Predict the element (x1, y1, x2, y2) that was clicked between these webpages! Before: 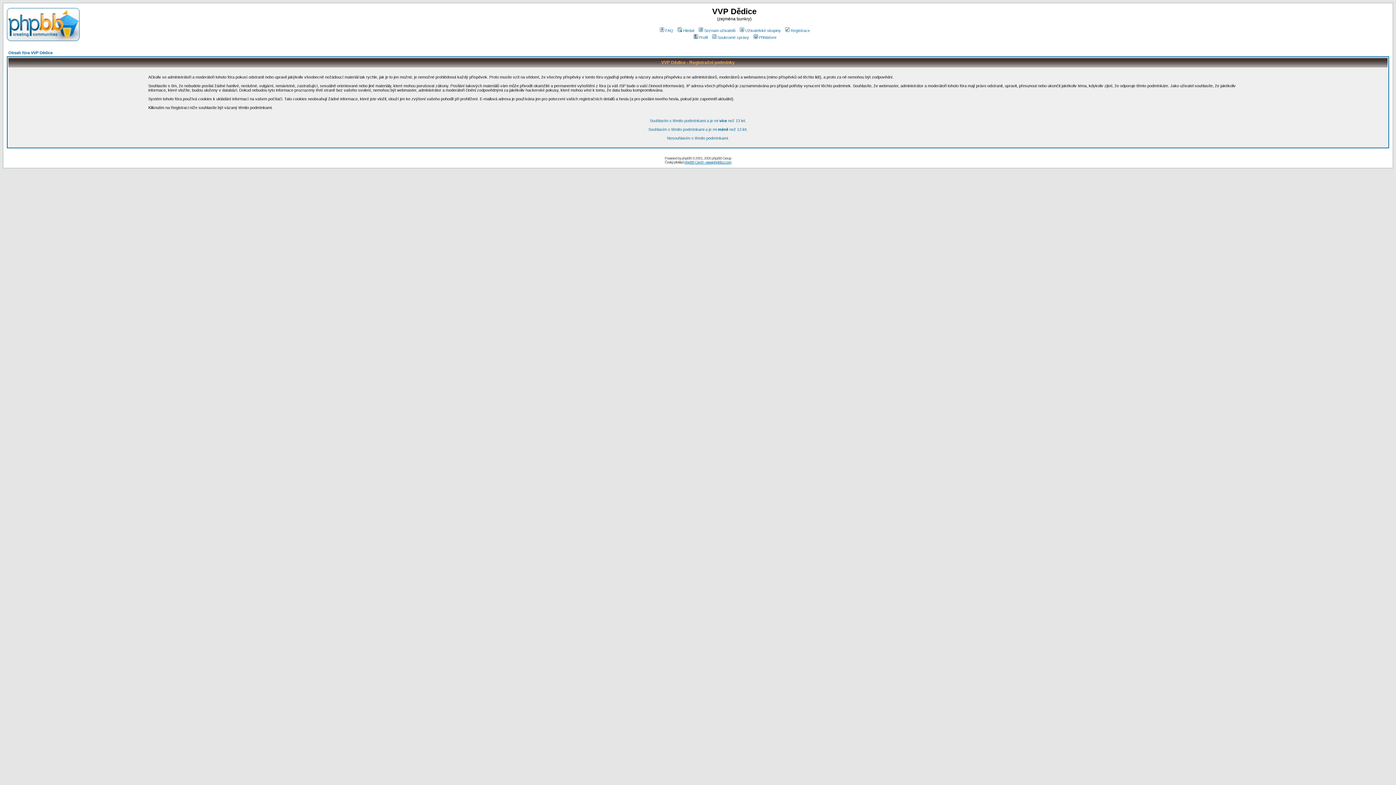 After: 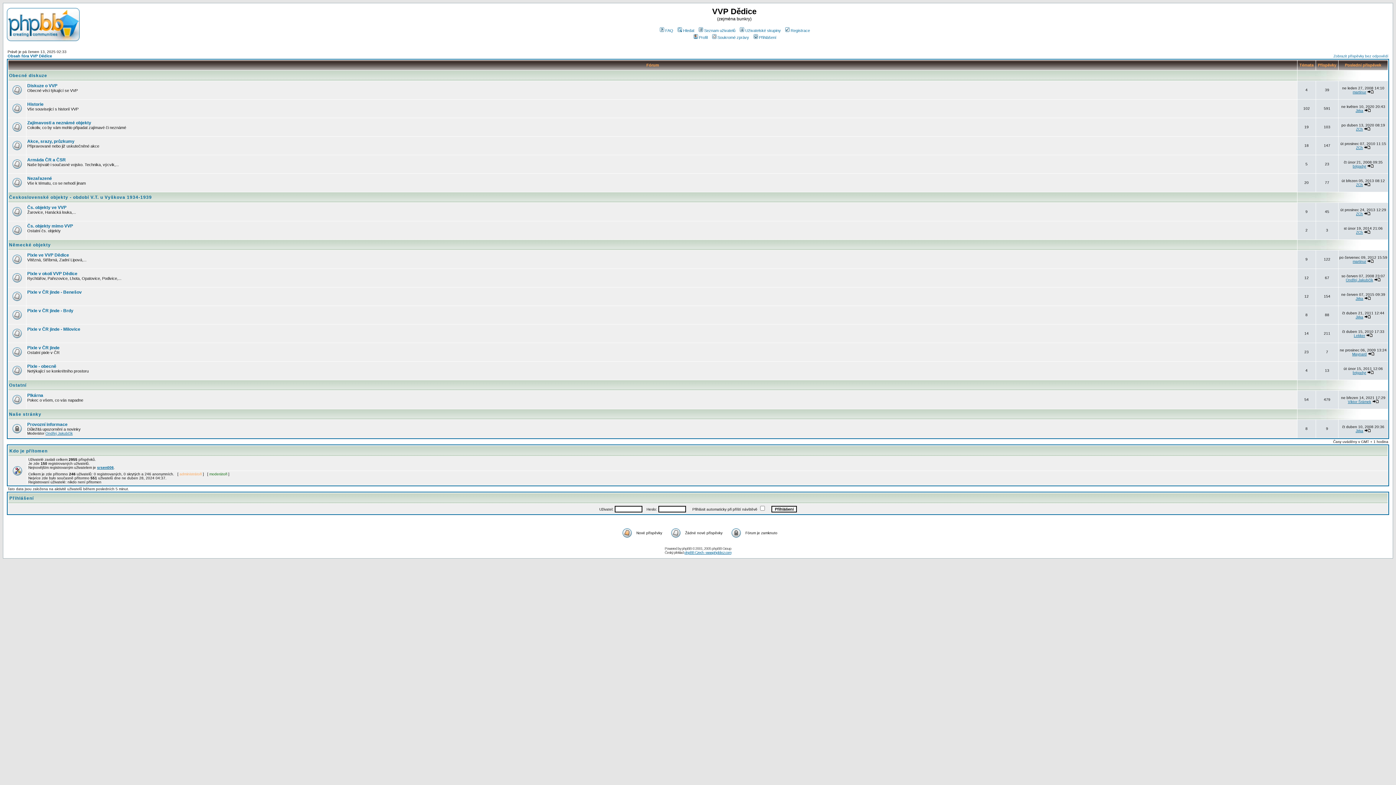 Action: label: Nesouhlasím s těmito podmínkami. bbox: (667, 136, 729, 140)